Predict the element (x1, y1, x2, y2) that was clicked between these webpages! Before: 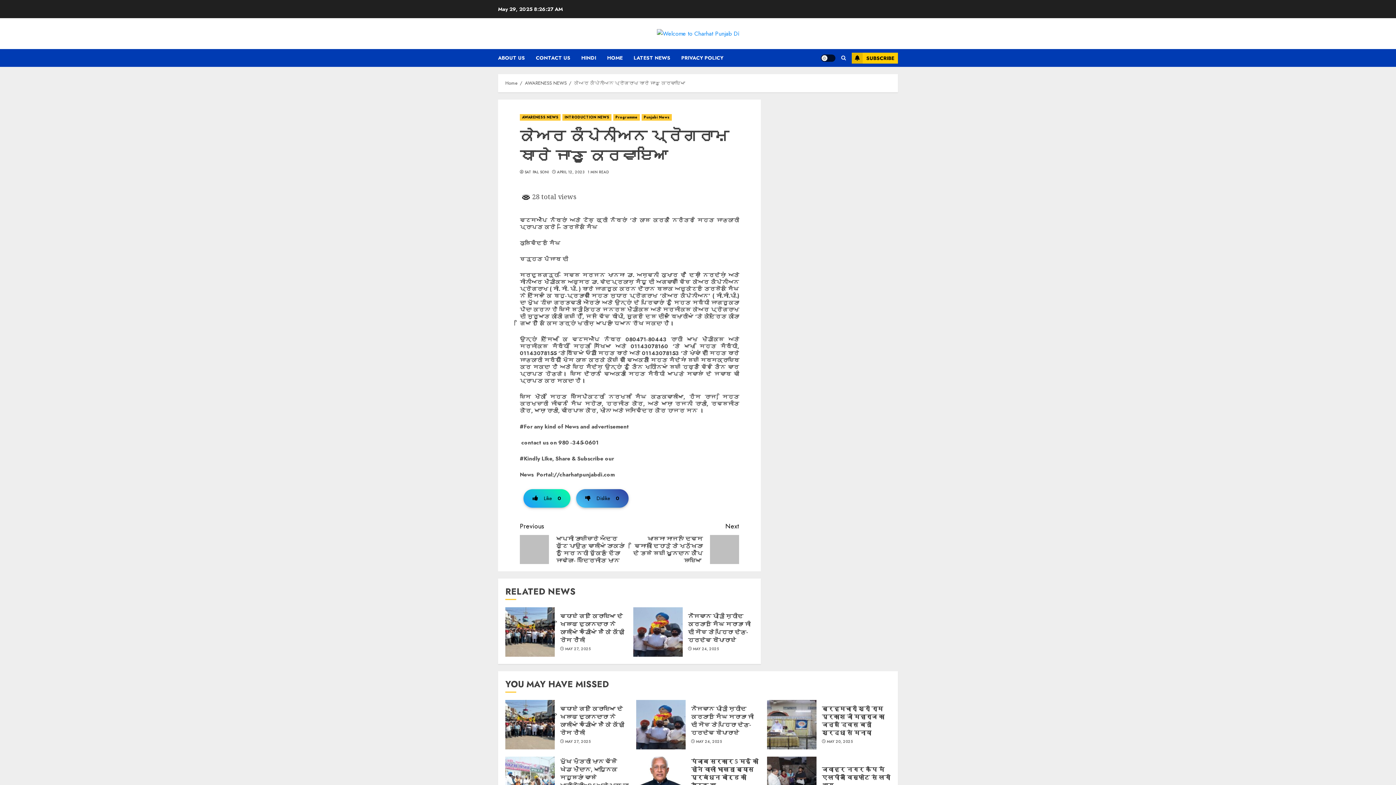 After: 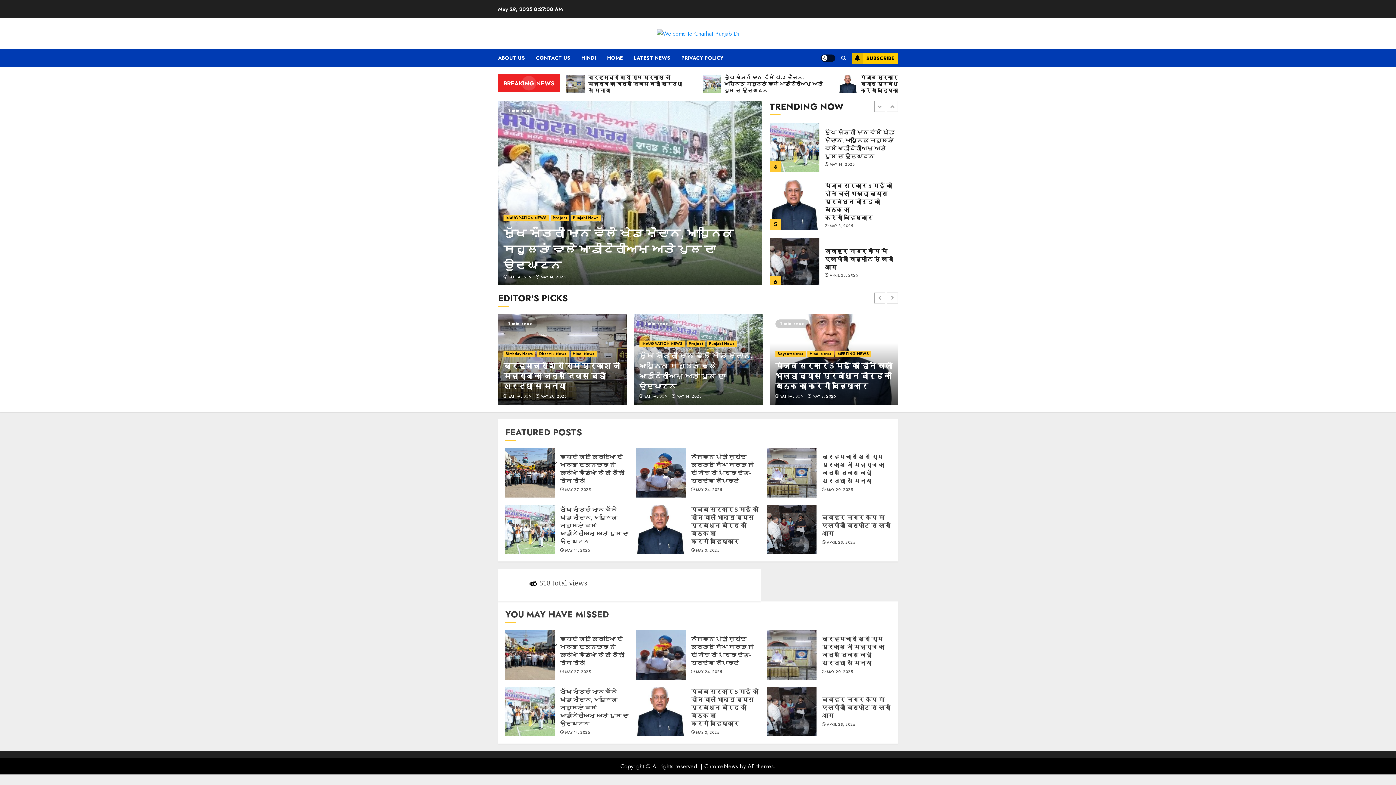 Action: label: HOME bbox: (607, 49, 633, 66)